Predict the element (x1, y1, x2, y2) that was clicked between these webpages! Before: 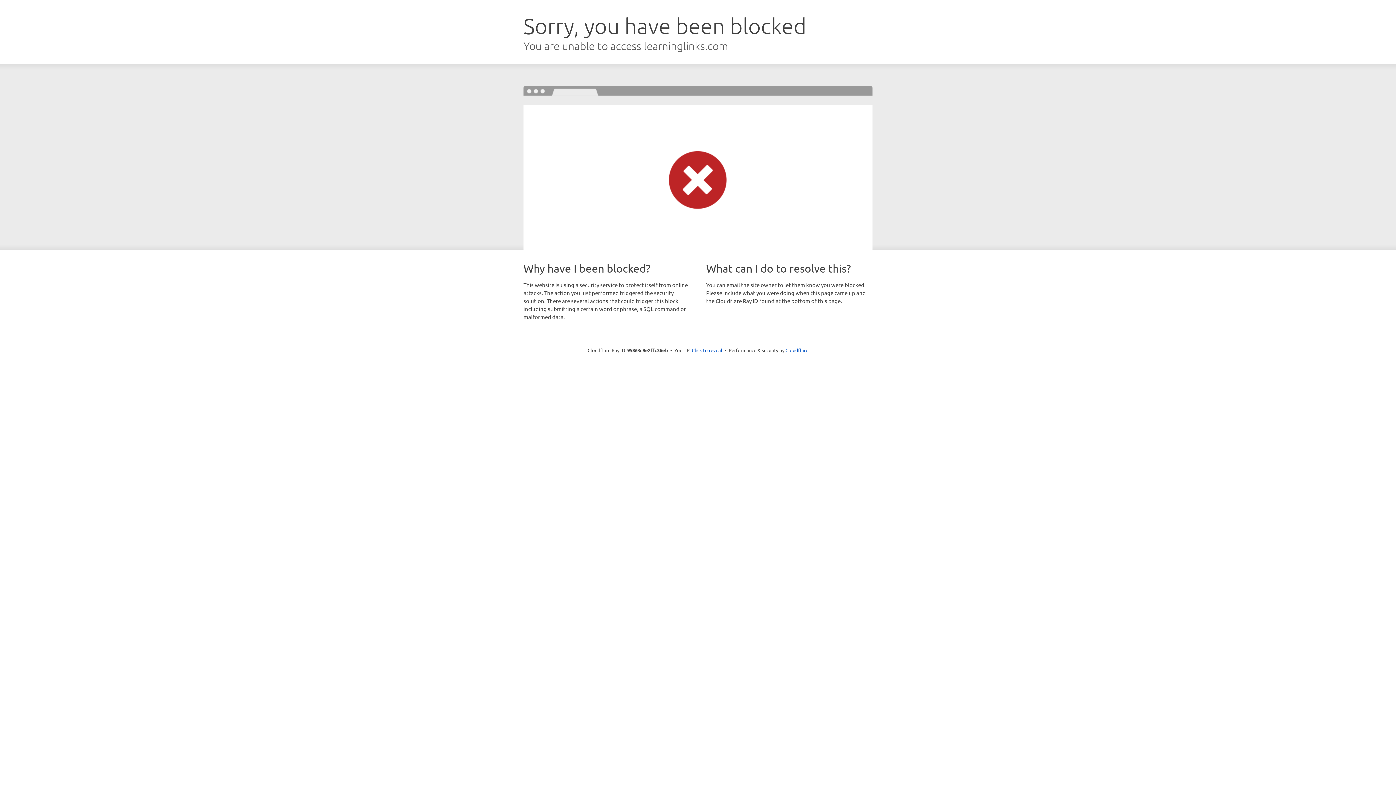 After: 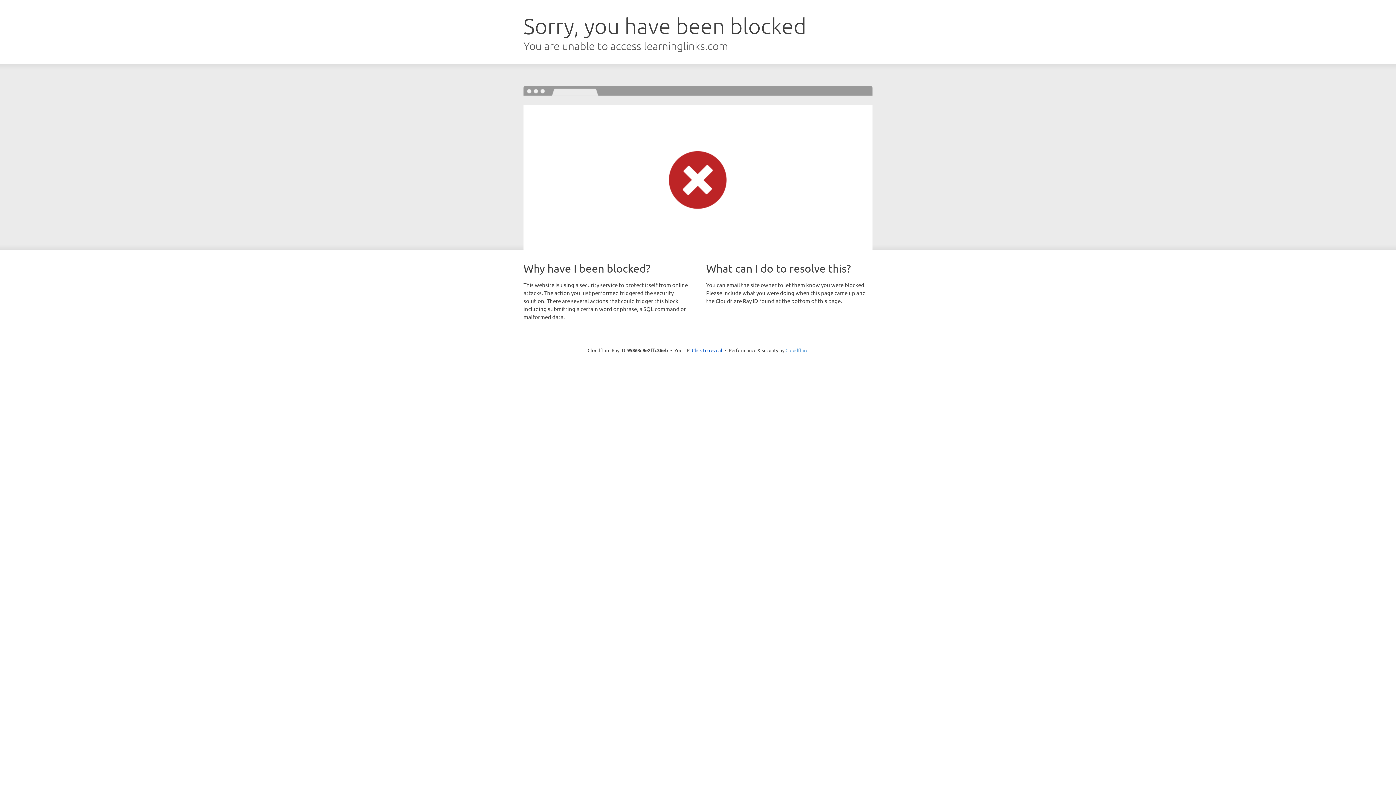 Action: label: Cloudflare bbox: (785, 347, 808, 353)